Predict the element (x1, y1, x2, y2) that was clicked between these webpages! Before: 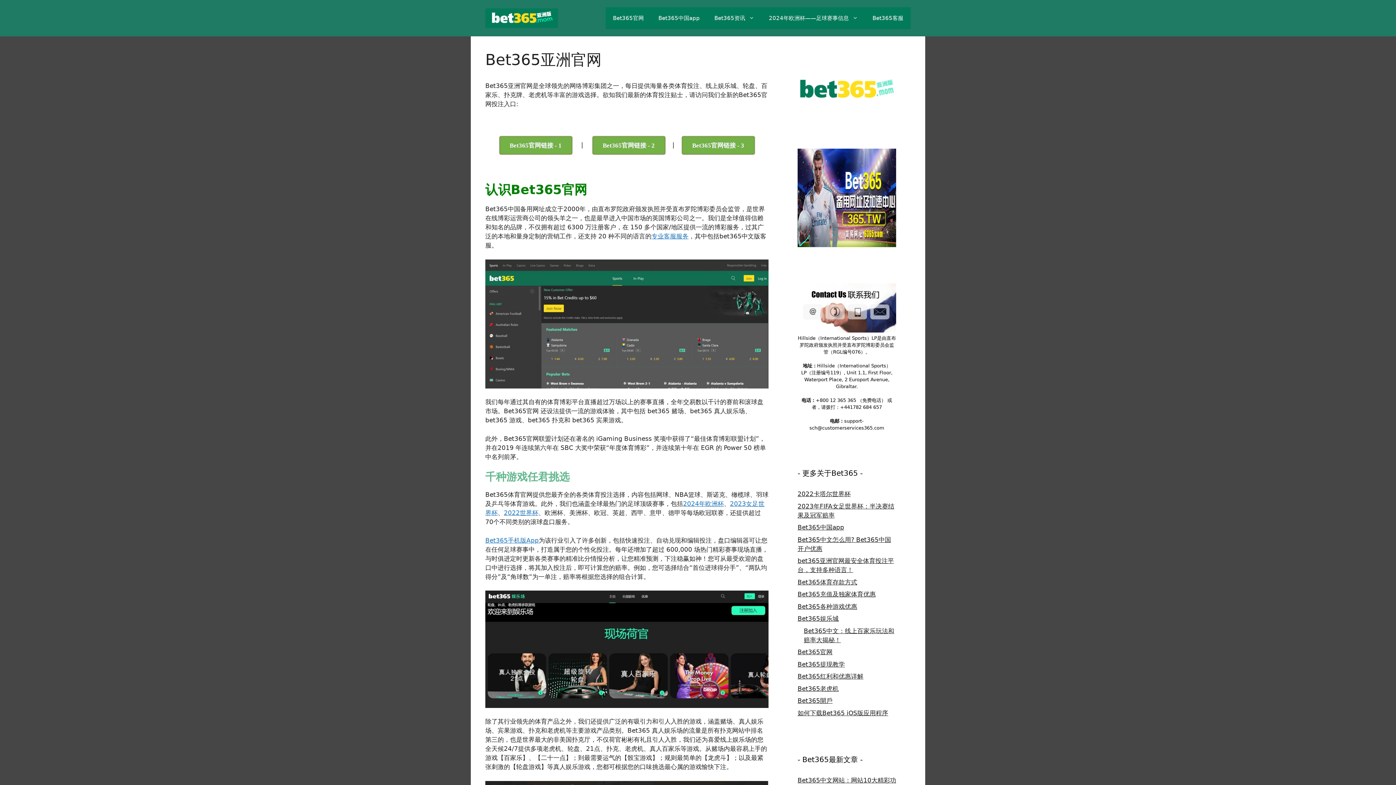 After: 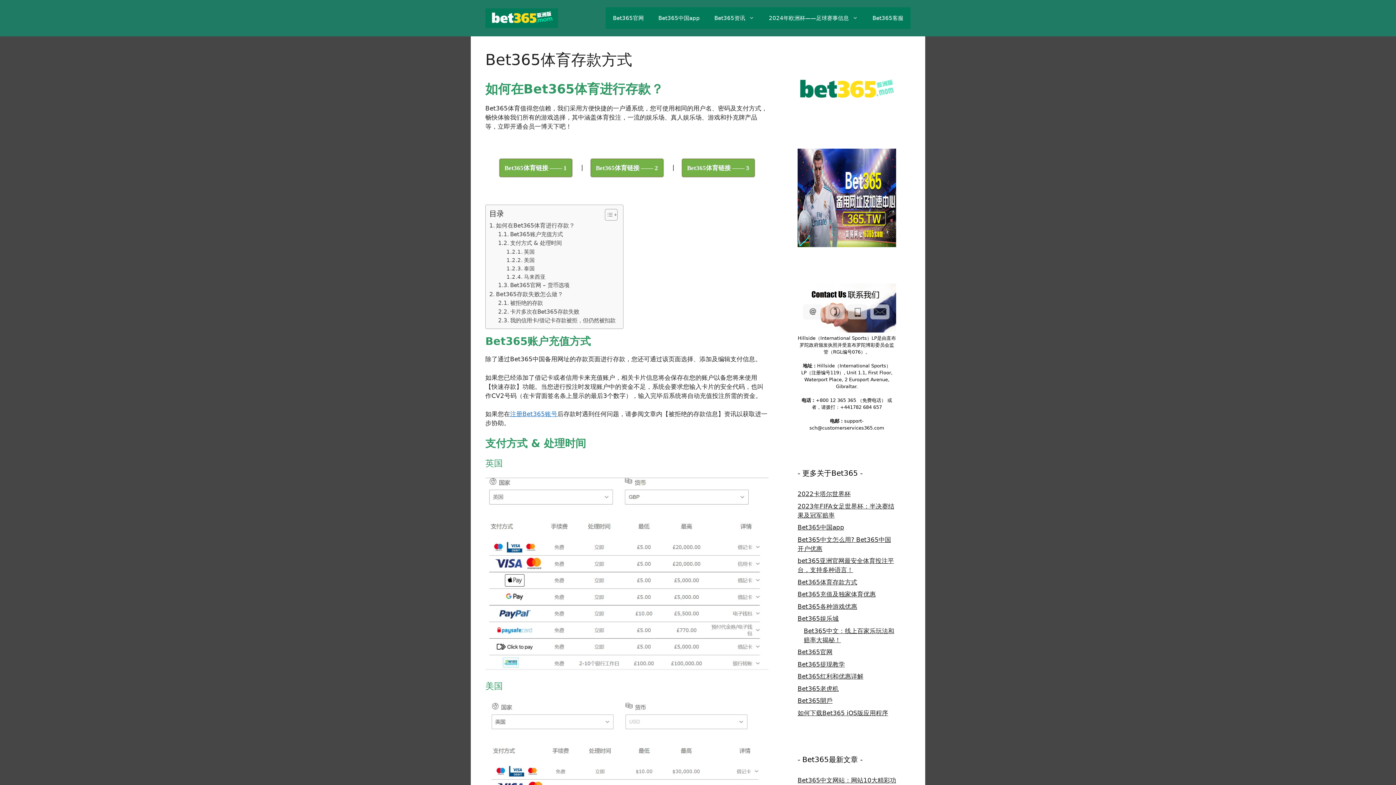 Action: bbox: (797, 578, 857, 586) label: Bet365体育存款方式